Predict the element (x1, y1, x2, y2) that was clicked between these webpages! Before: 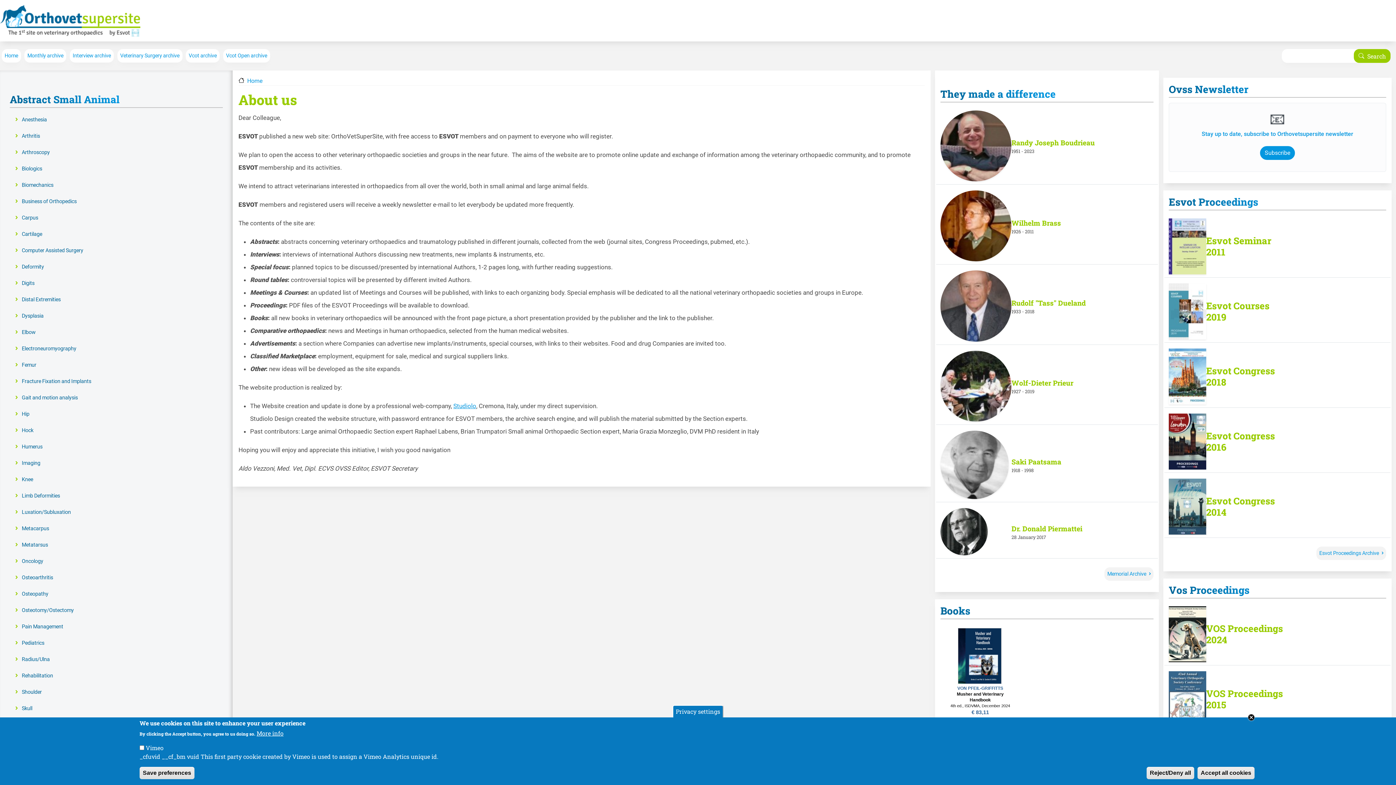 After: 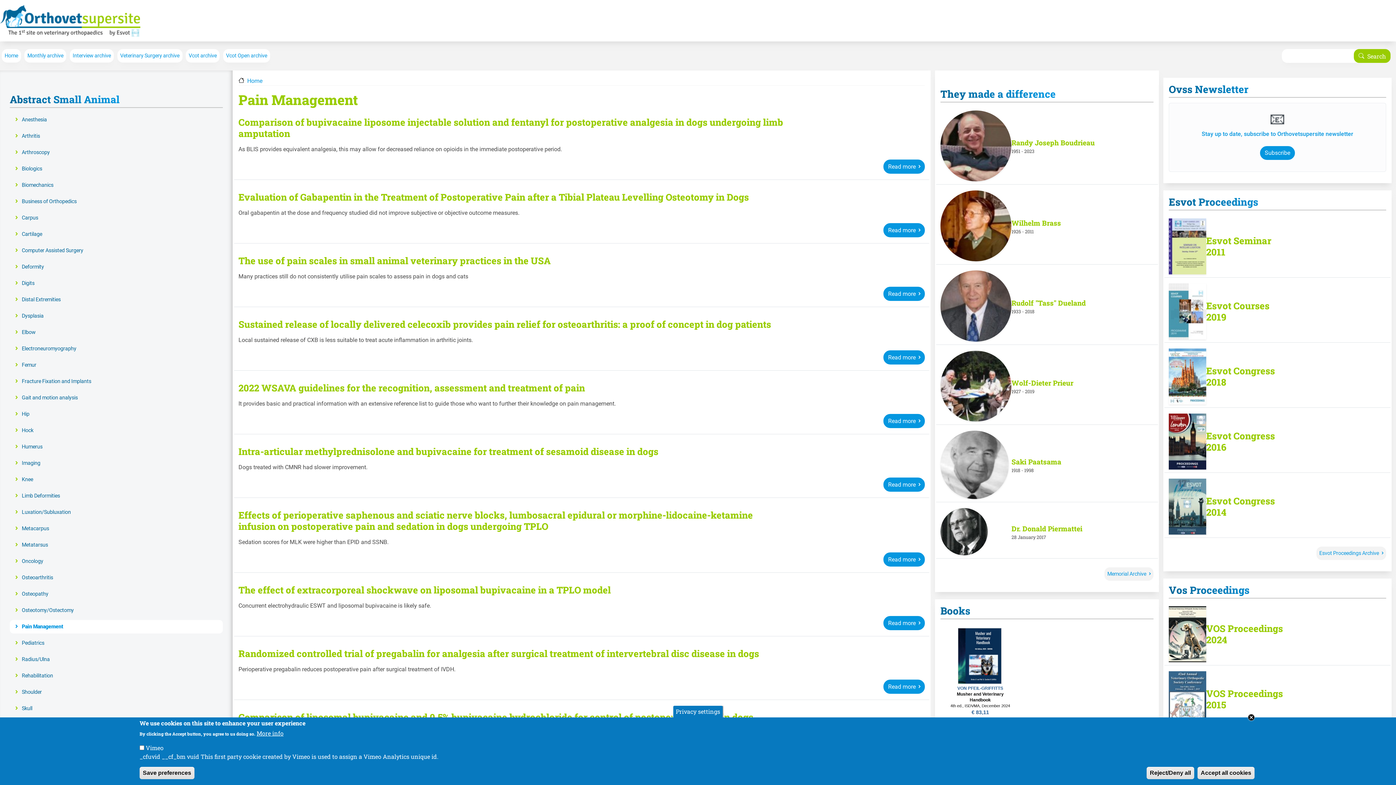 Action: bbox: (21, 623, 63, 630) label: Pain Management